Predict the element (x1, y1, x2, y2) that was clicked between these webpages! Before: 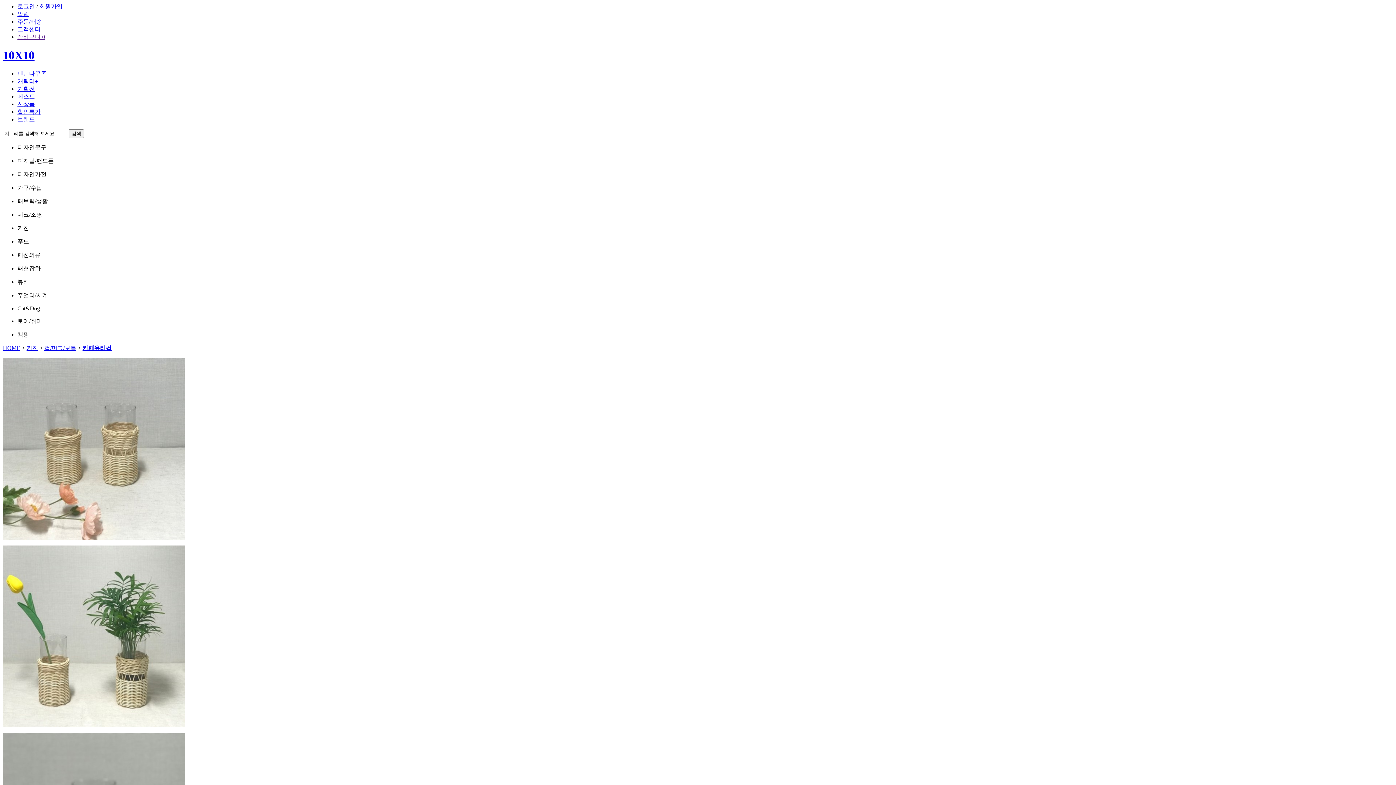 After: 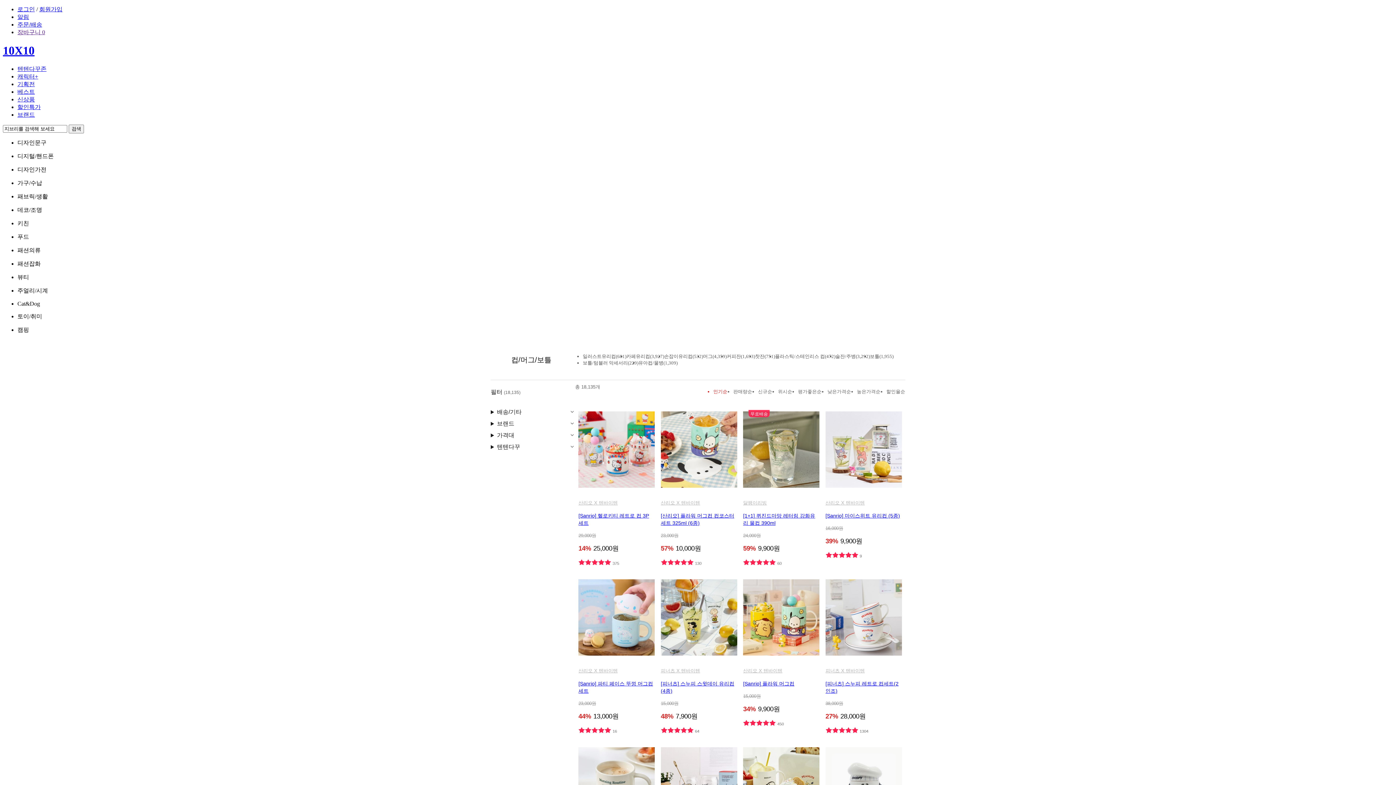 Action: bbox: (44, 345, 76, 351) label: 컵/머그/보틀